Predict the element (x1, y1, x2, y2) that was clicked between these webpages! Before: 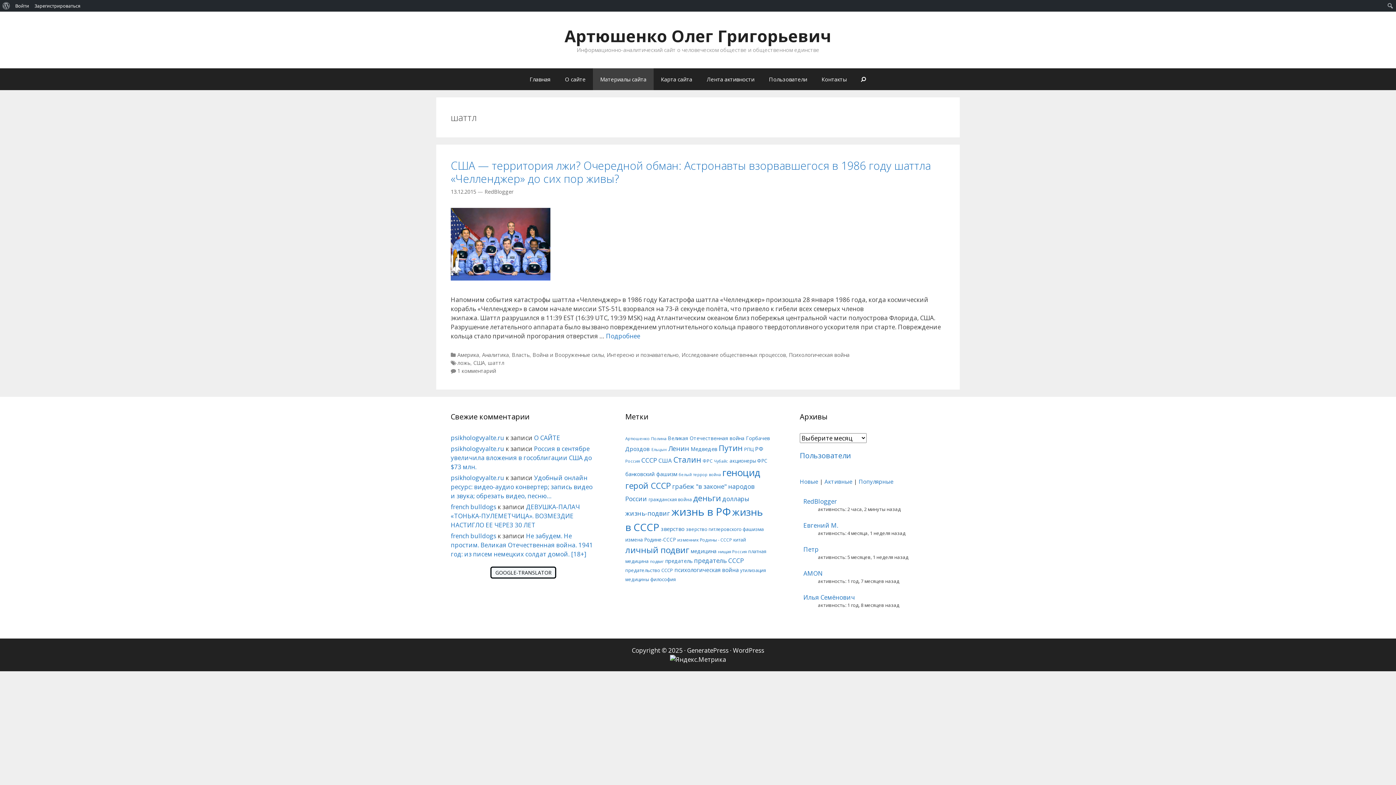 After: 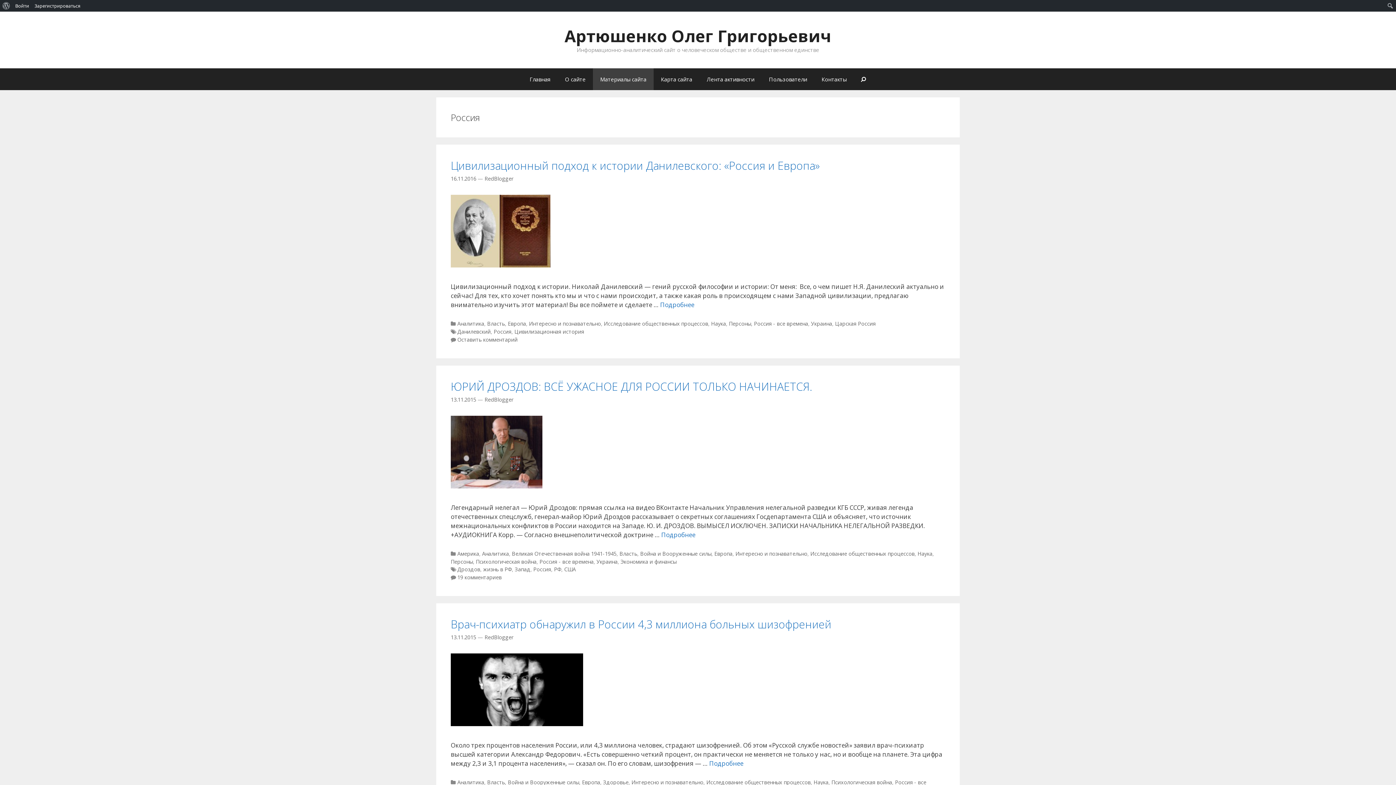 Action: label: Россия (9 элементов) bbox: (625, 458, 639, 464)